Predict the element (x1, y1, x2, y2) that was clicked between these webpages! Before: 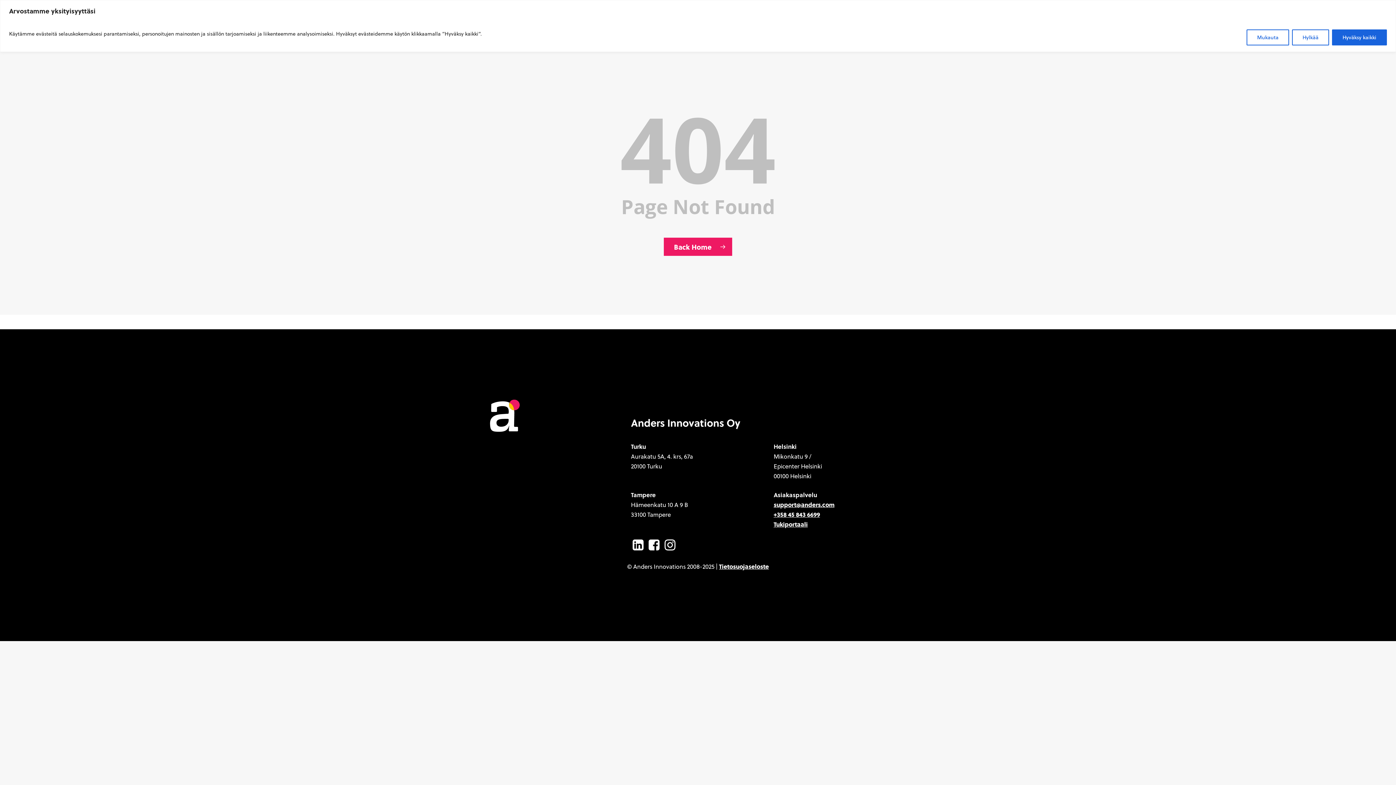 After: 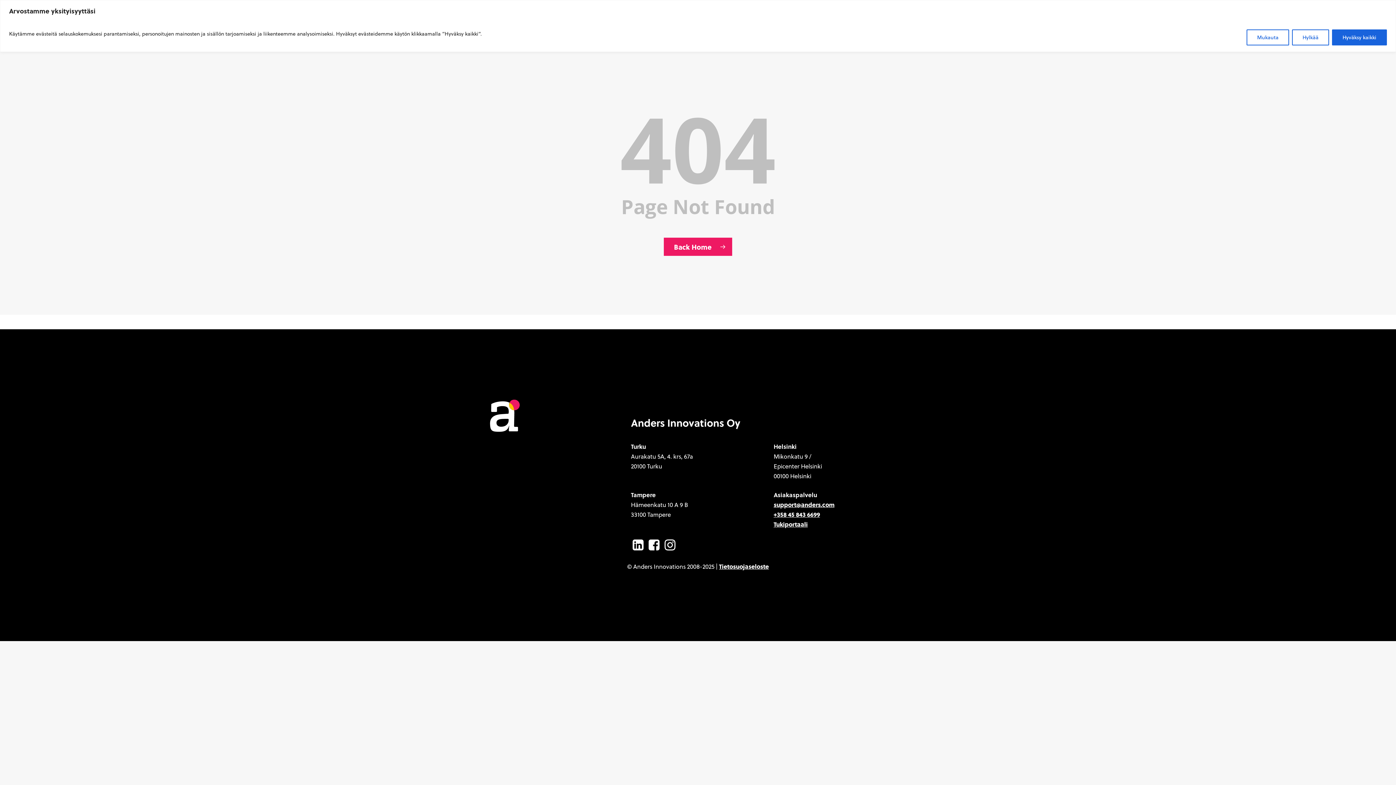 Action: bbox: (662, 538, 678, 554) label: Instagram